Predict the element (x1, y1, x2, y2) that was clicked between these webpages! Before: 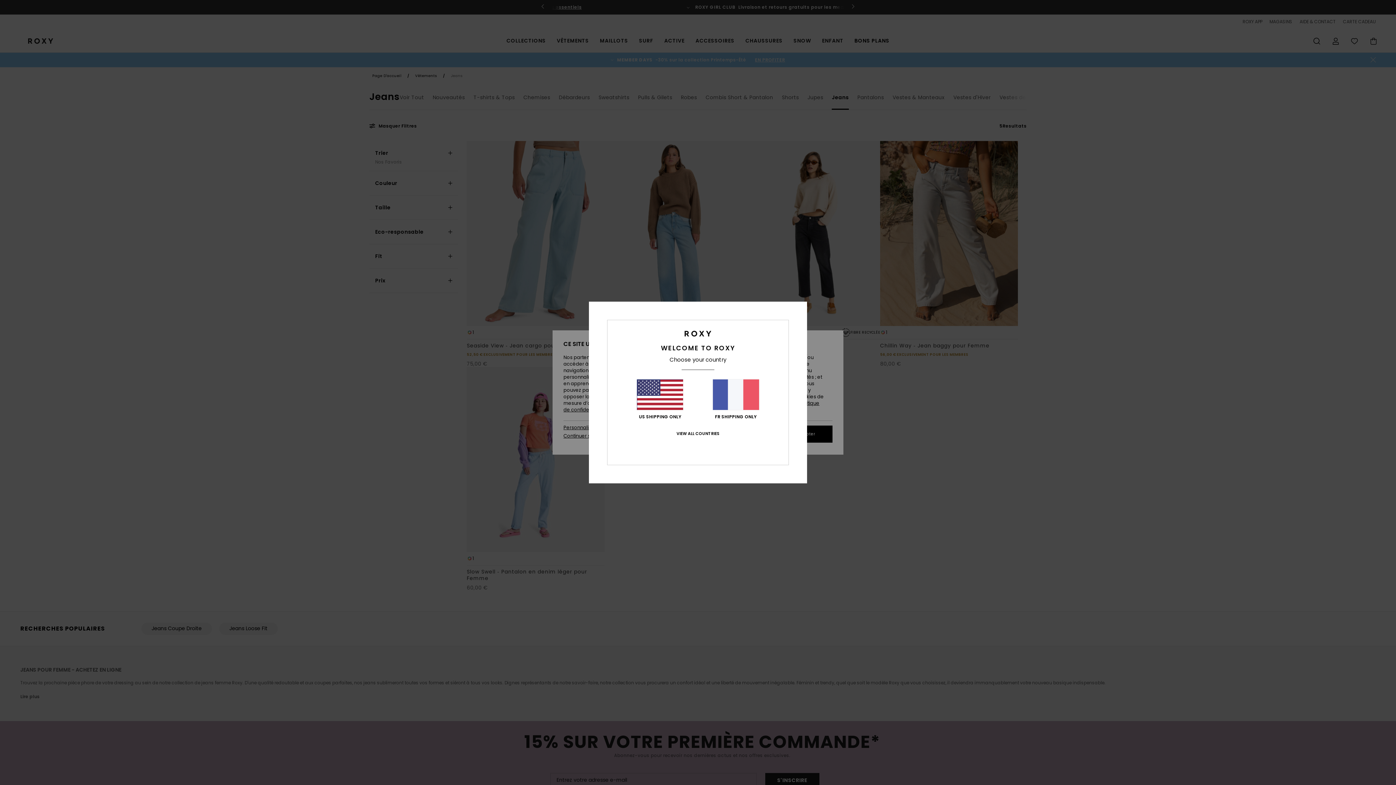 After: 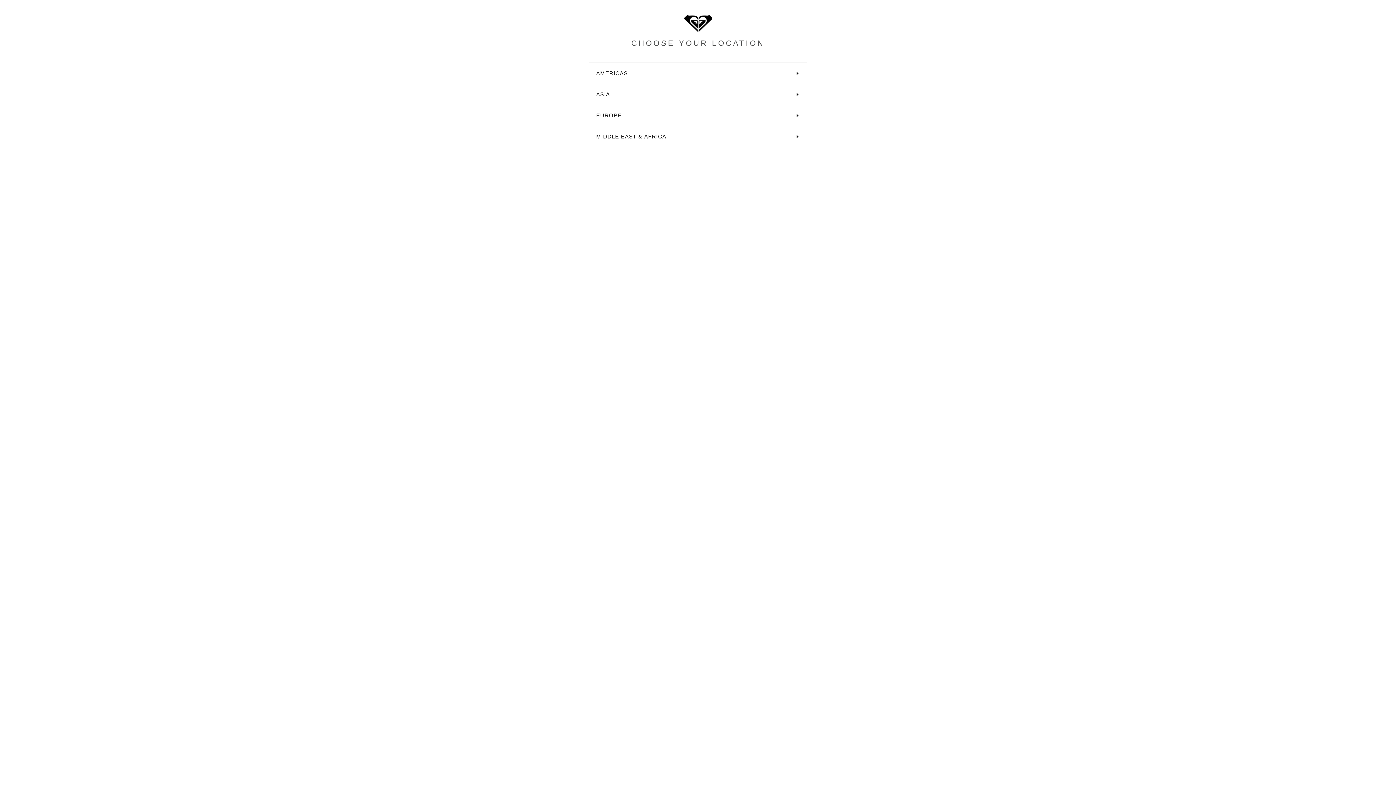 Action: bbox: (676, 431, 719, 436) label: VIEW ALL COUNTRIES